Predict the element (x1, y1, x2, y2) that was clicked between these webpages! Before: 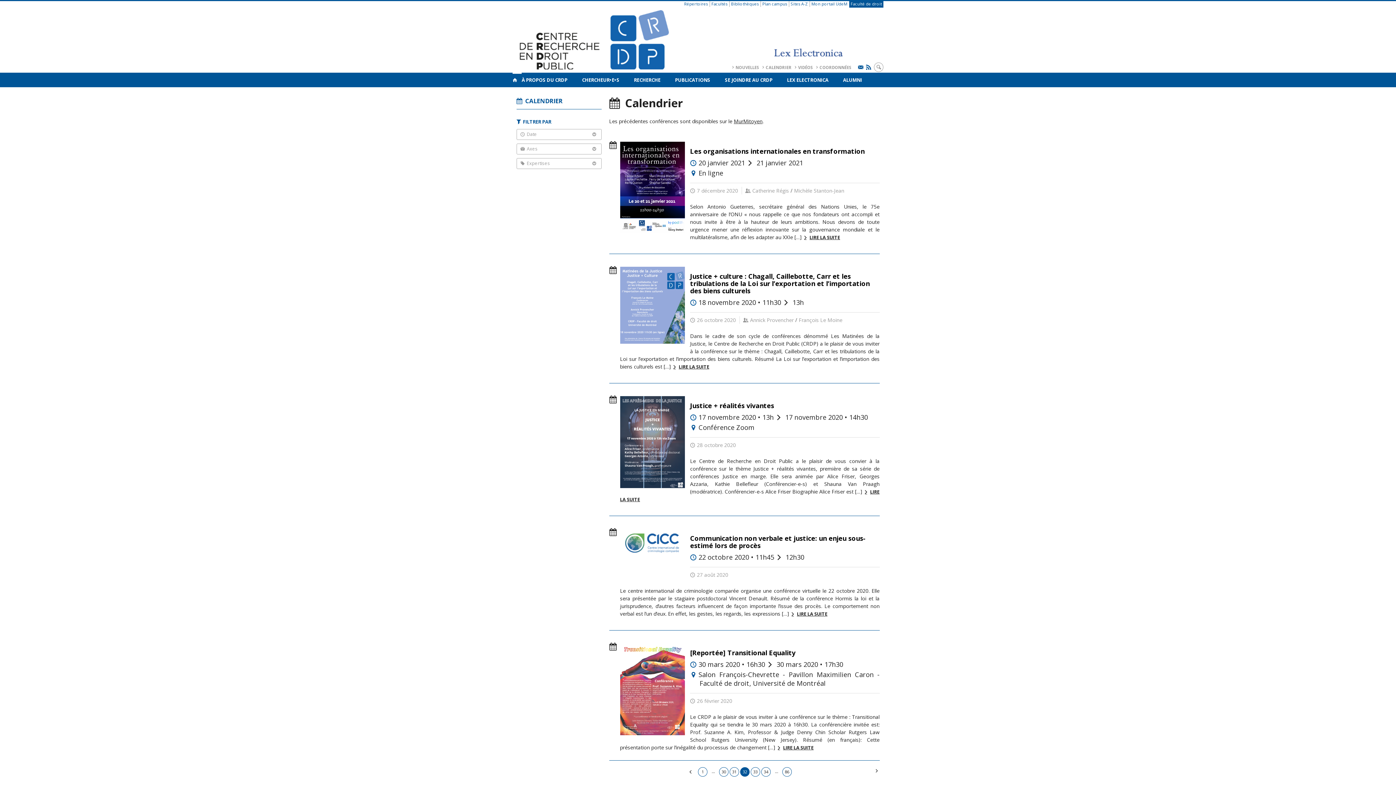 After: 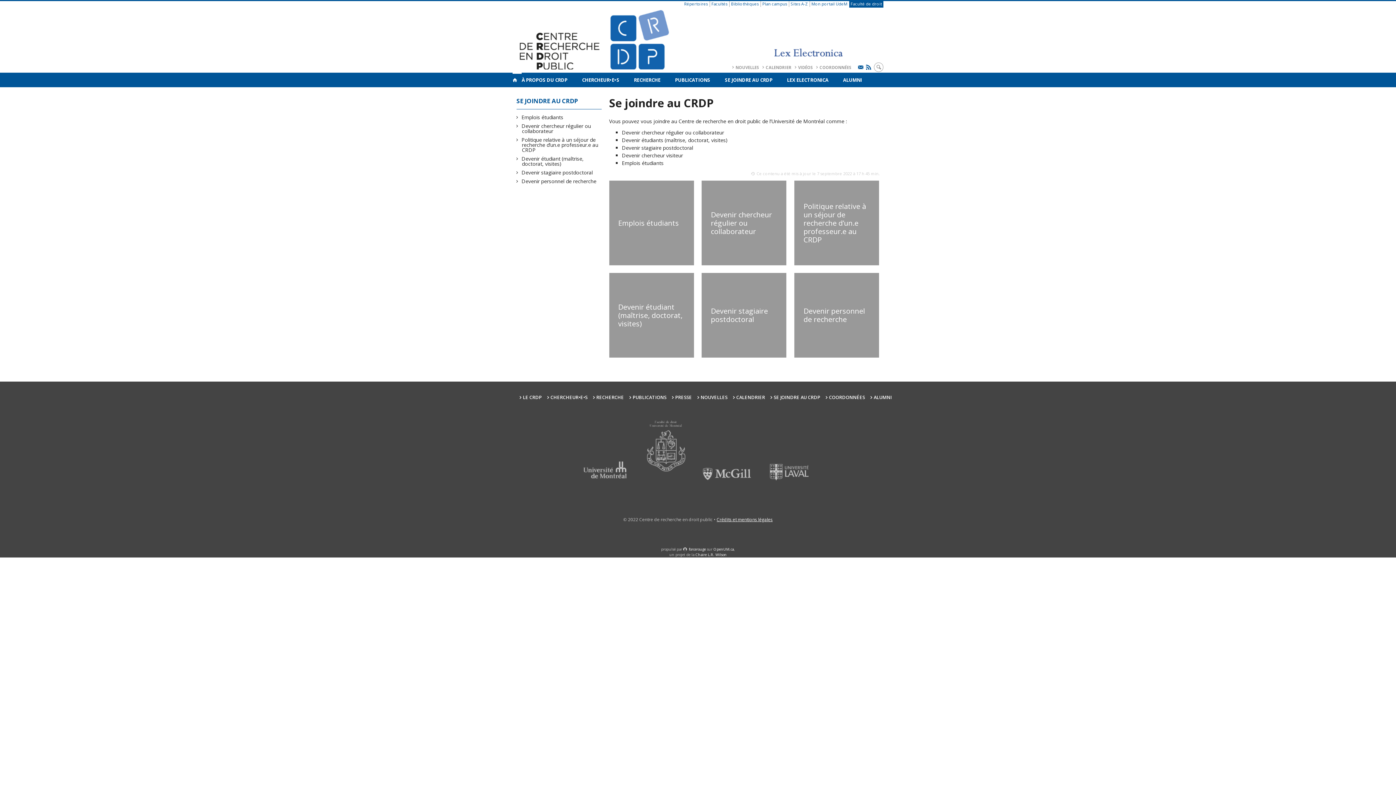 Action: label: SE JOINDRE AU CRDP bbox: (717, 72, 780, 87)